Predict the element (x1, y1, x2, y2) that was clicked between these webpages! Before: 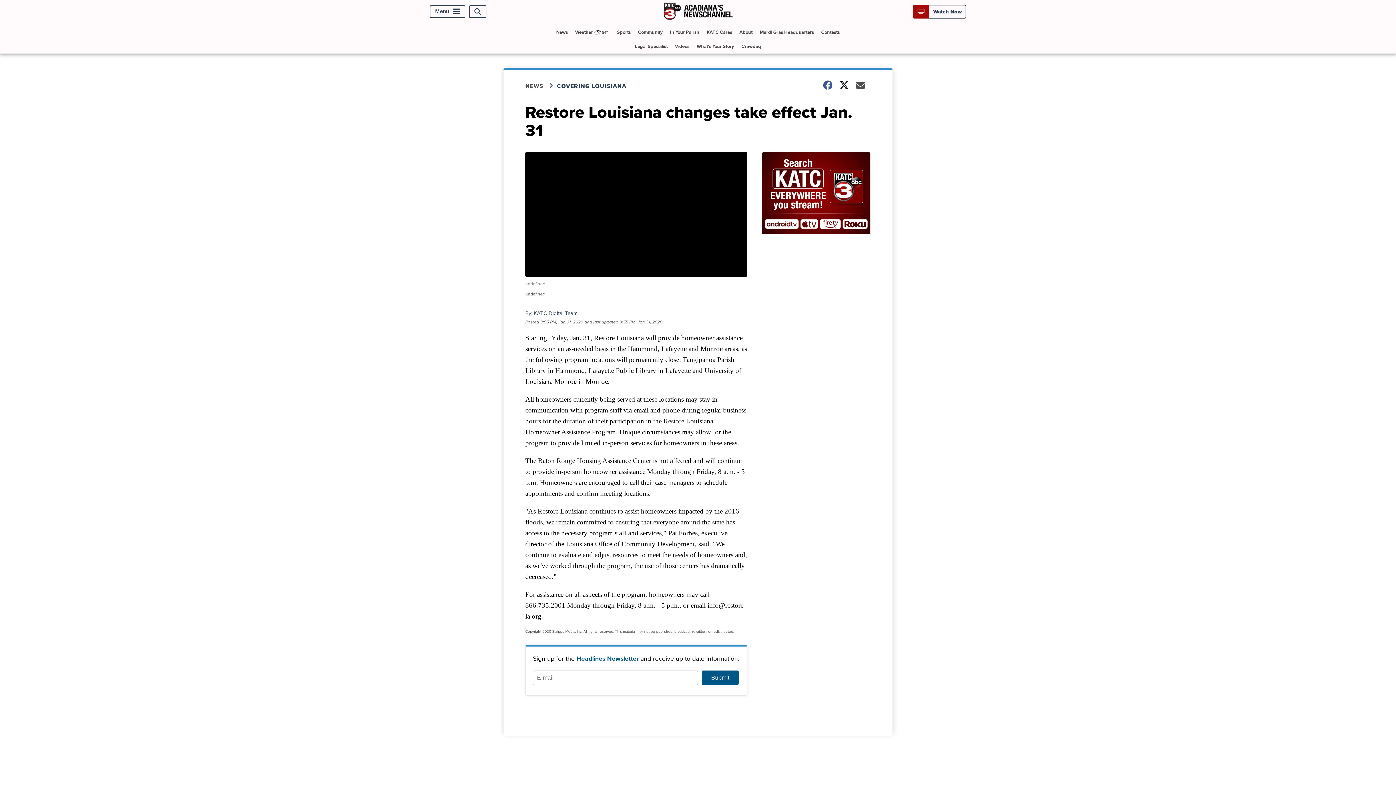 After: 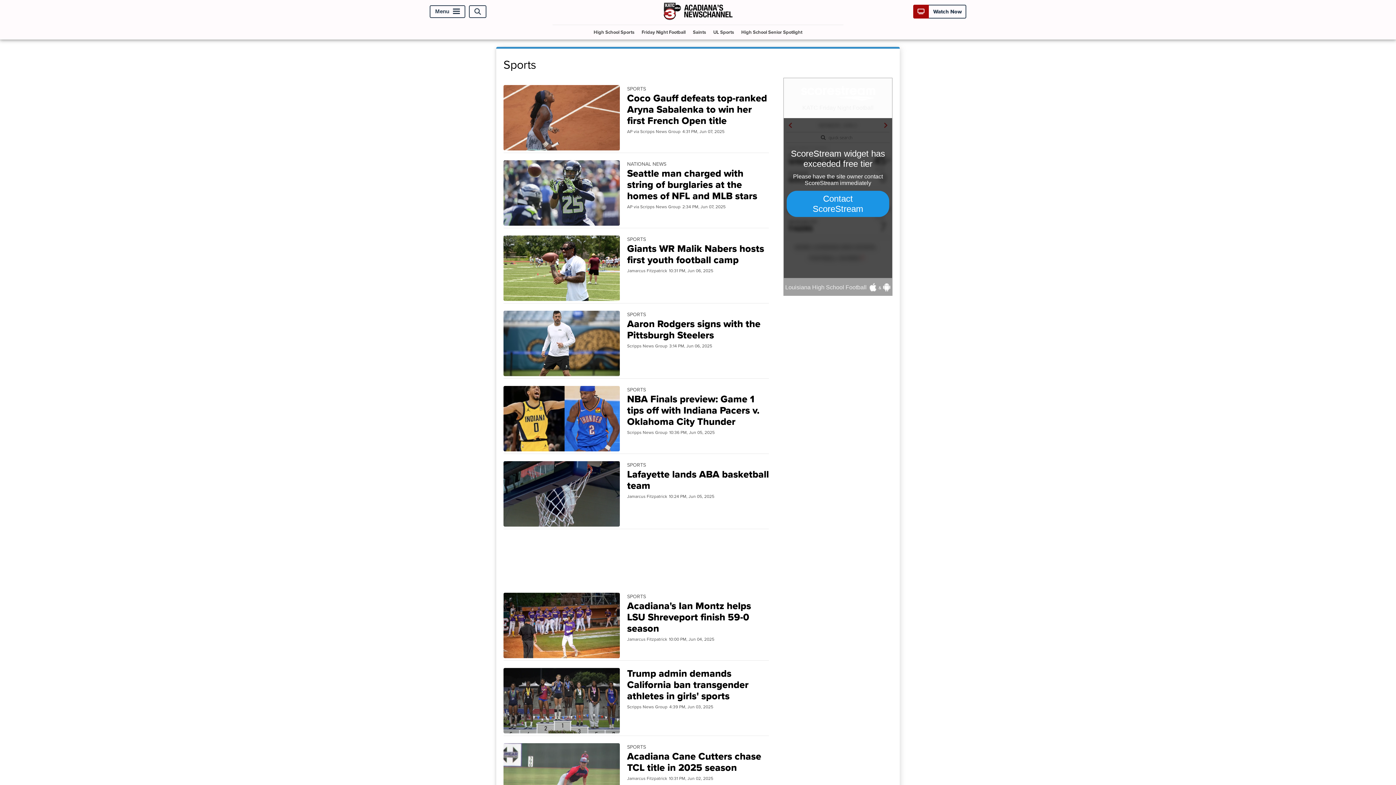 Action: label: Sports bbox: (614, 25, 633, 39)